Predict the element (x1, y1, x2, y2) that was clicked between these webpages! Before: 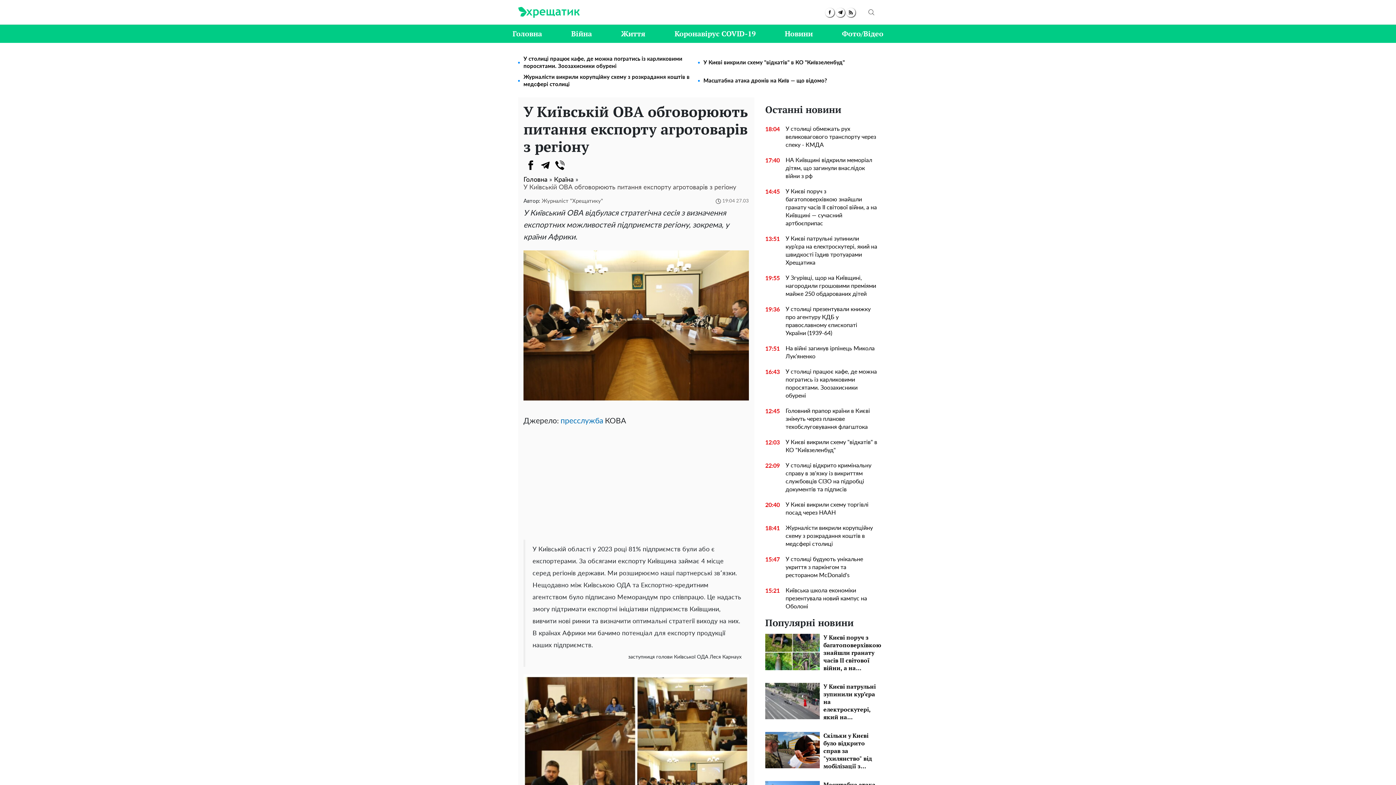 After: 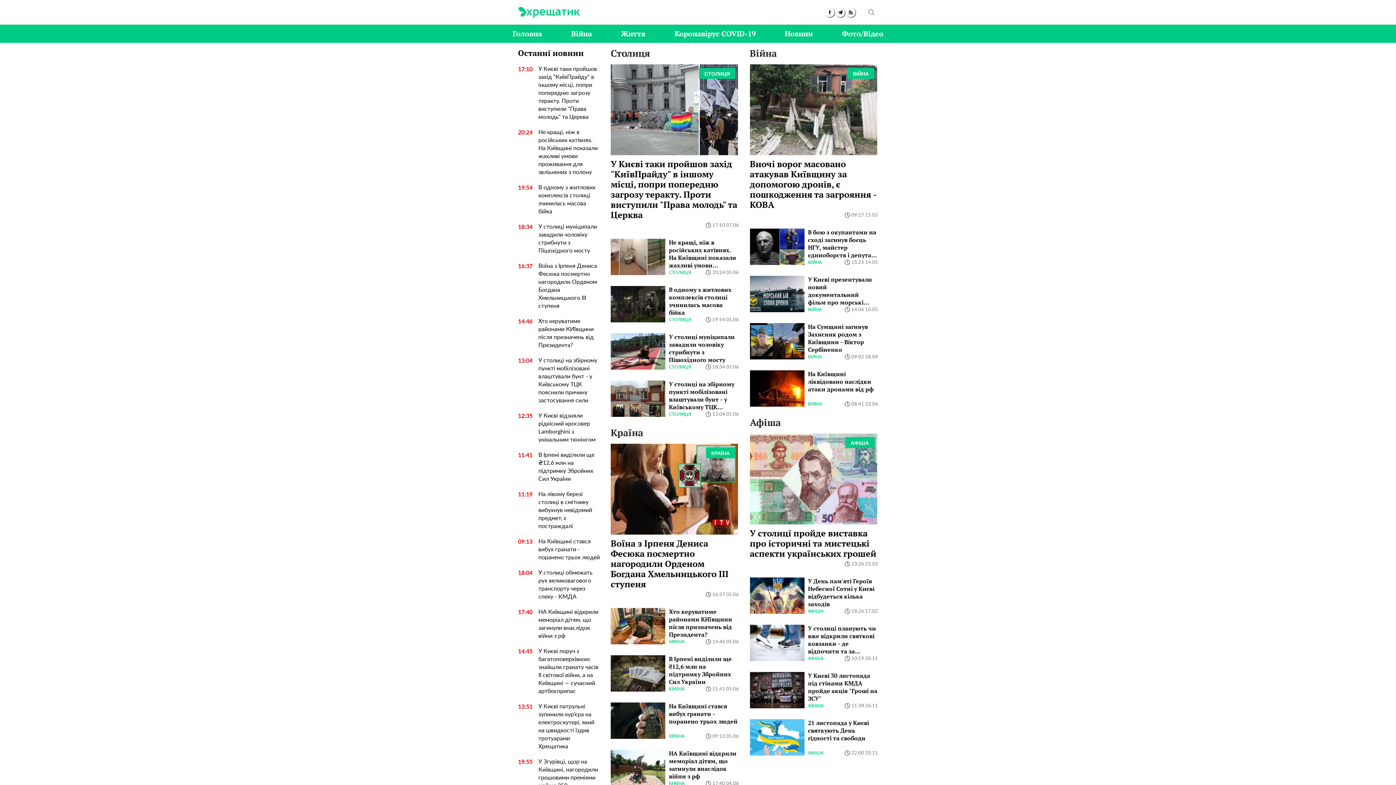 Action: bbox: (518, 3, 579, 21)